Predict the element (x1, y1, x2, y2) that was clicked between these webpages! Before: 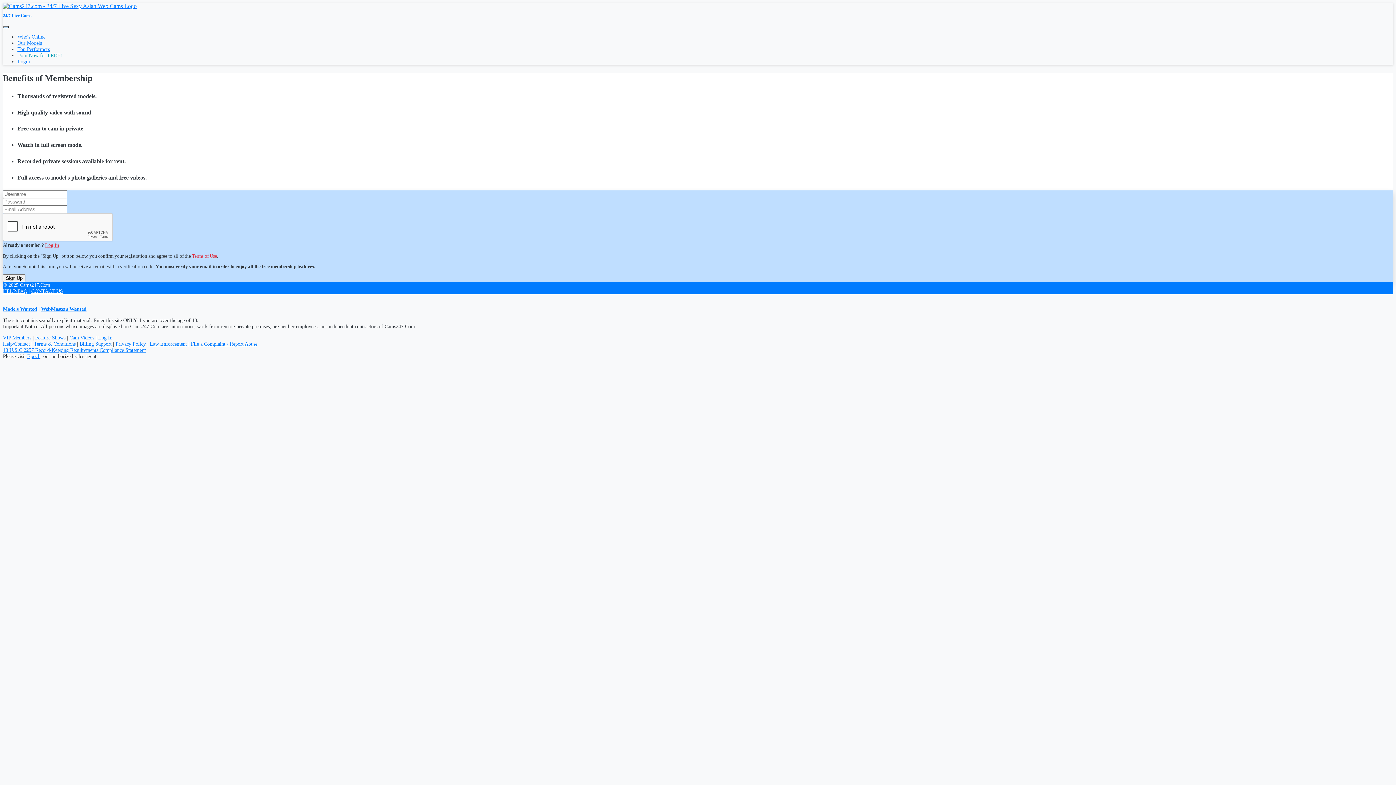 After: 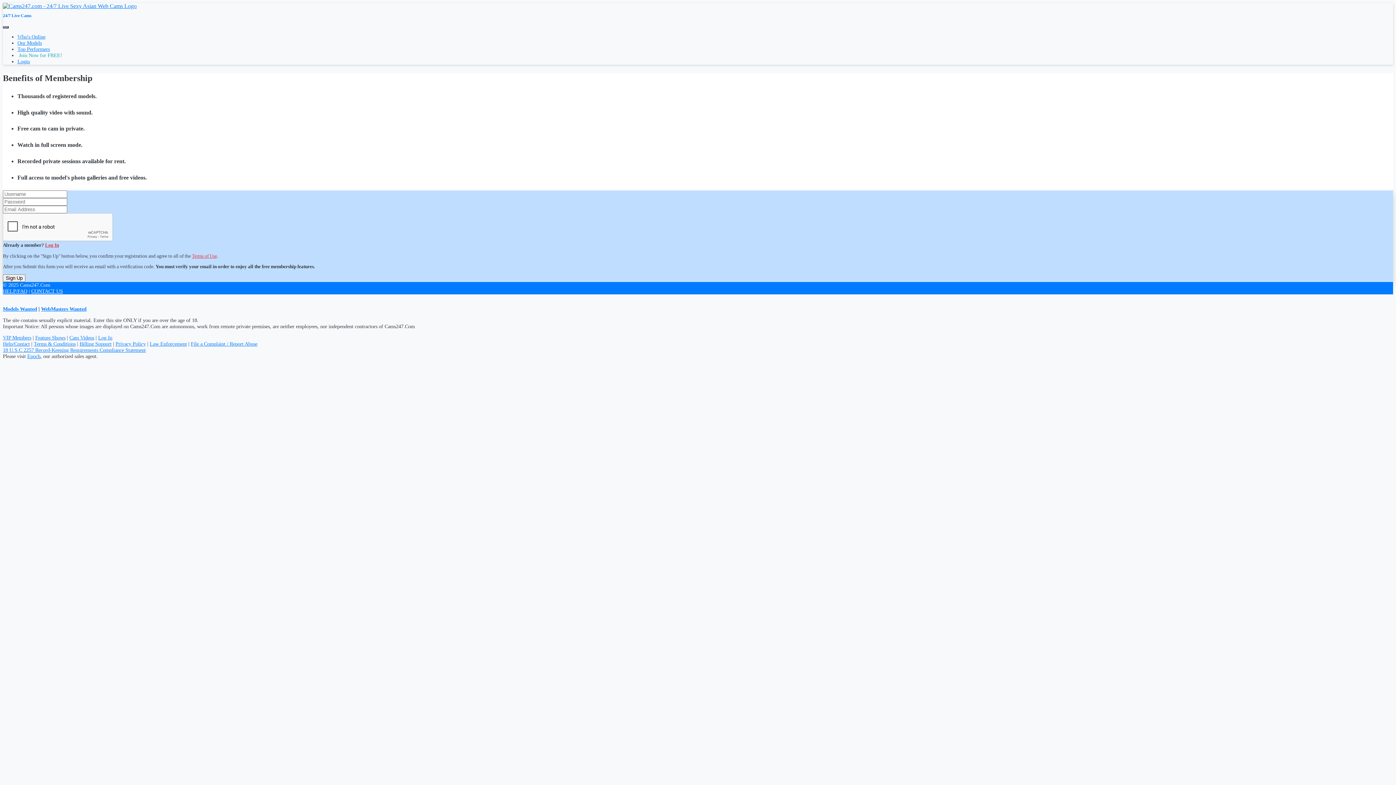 Action: bbox: (2, 306, 37, 311) label: Models Wanted